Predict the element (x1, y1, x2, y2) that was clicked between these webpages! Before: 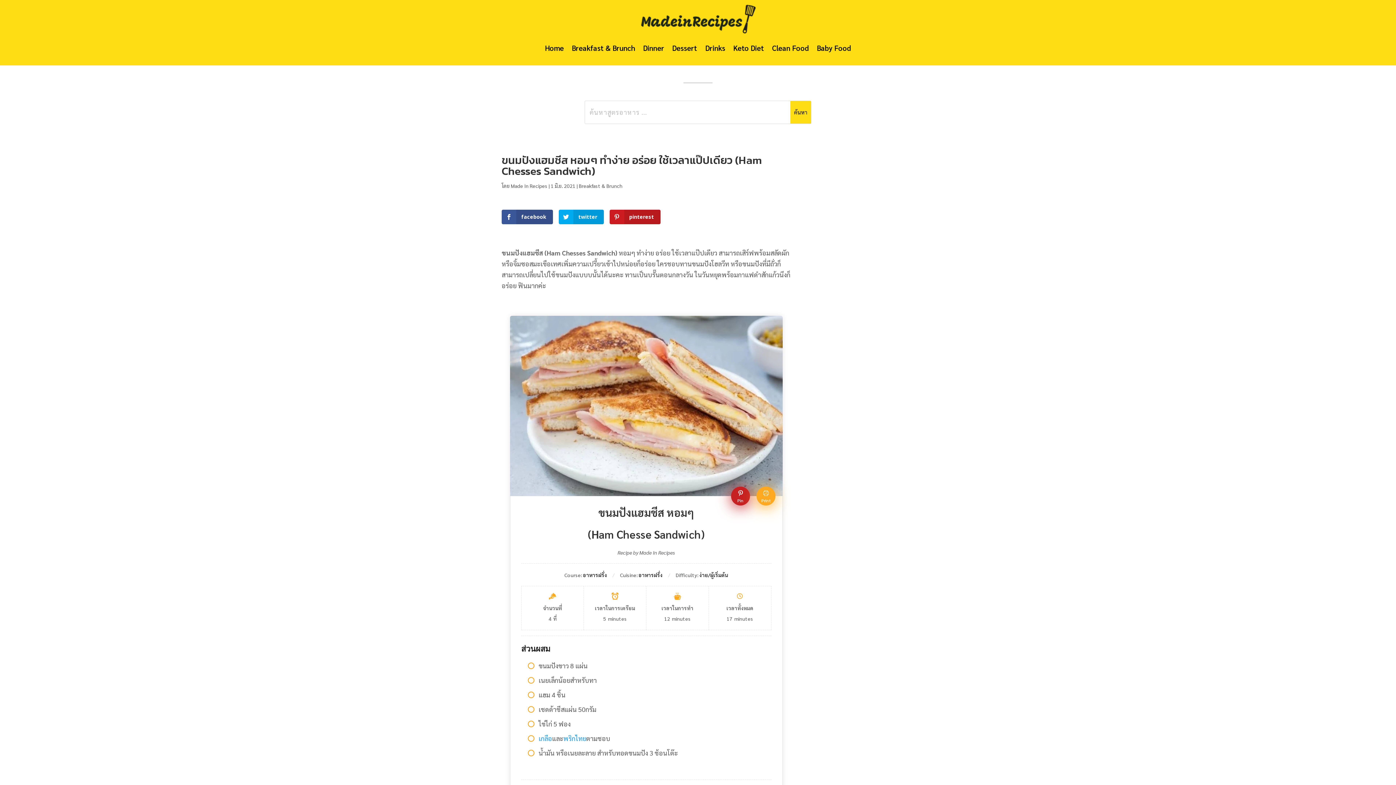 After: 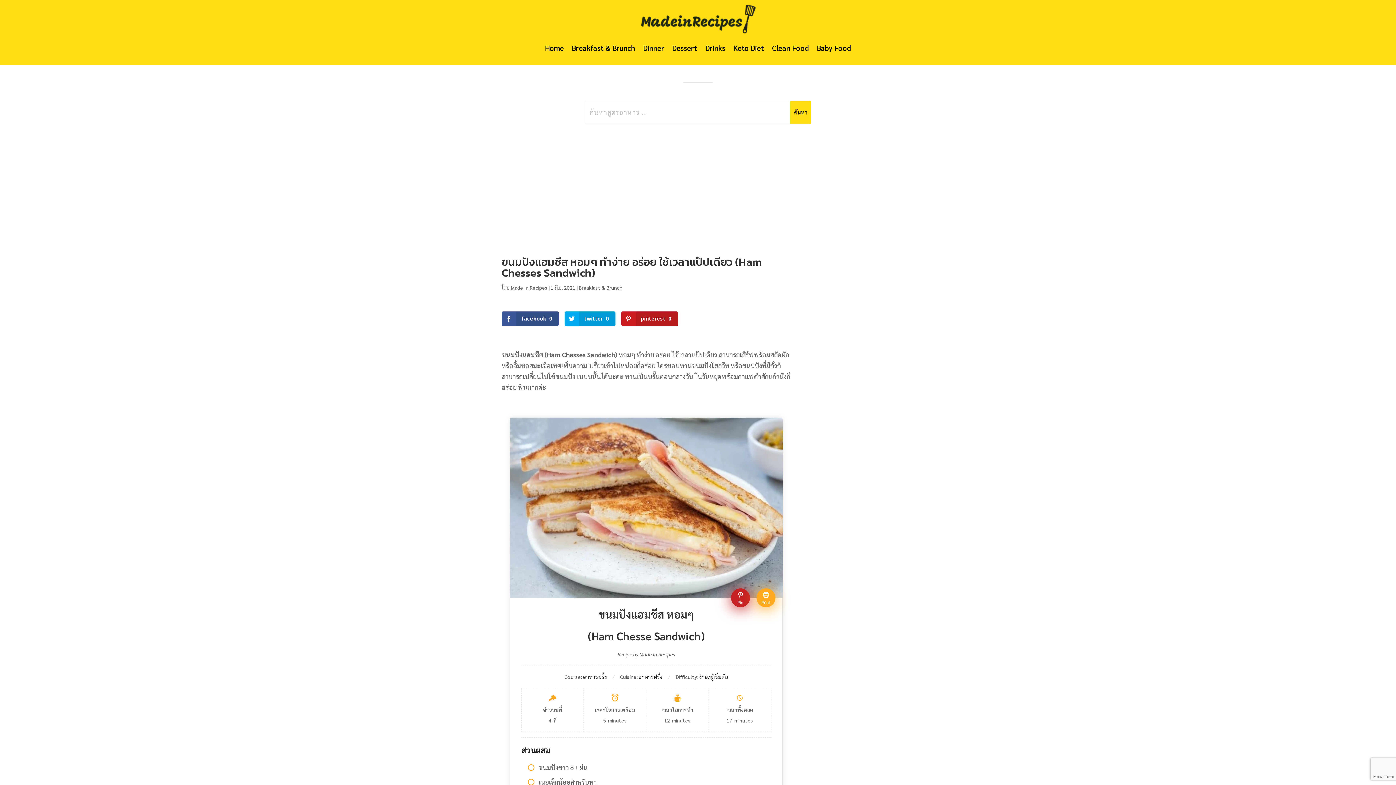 Action: bbox: (731, 487, 750, 505) label: Pin